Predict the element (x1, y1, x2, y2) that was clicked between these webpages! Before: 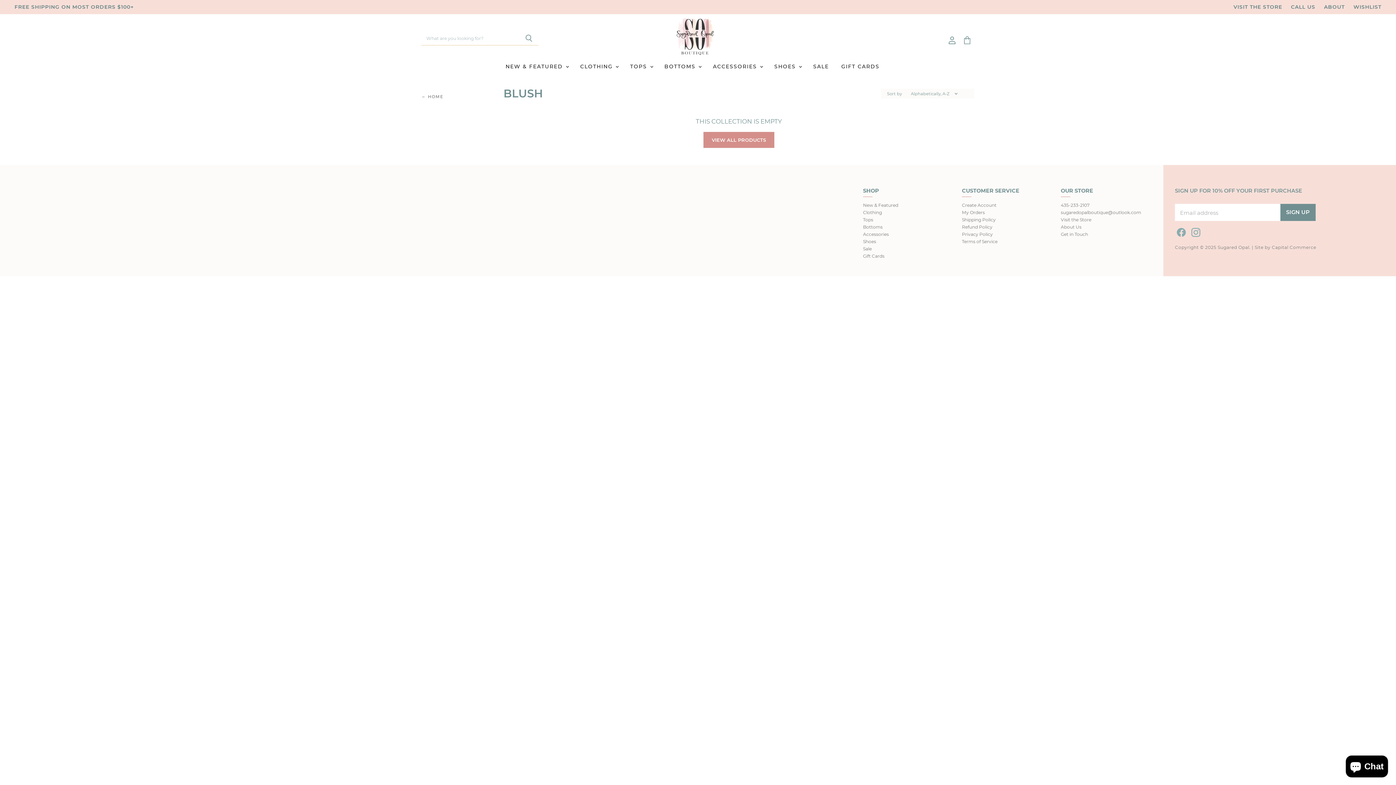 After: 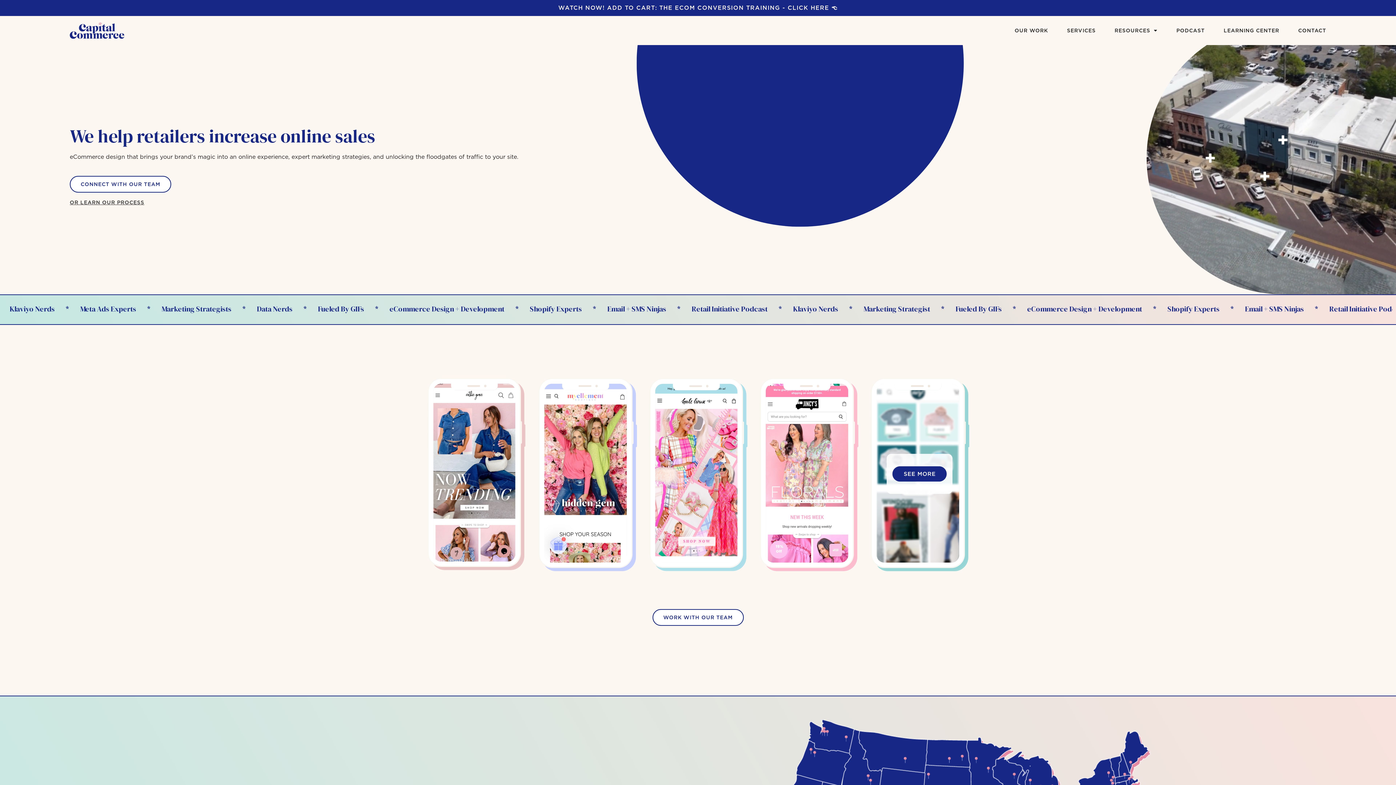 Action: label: Site by Capital Commerce bbox: (1255, 244, 1316, 250)